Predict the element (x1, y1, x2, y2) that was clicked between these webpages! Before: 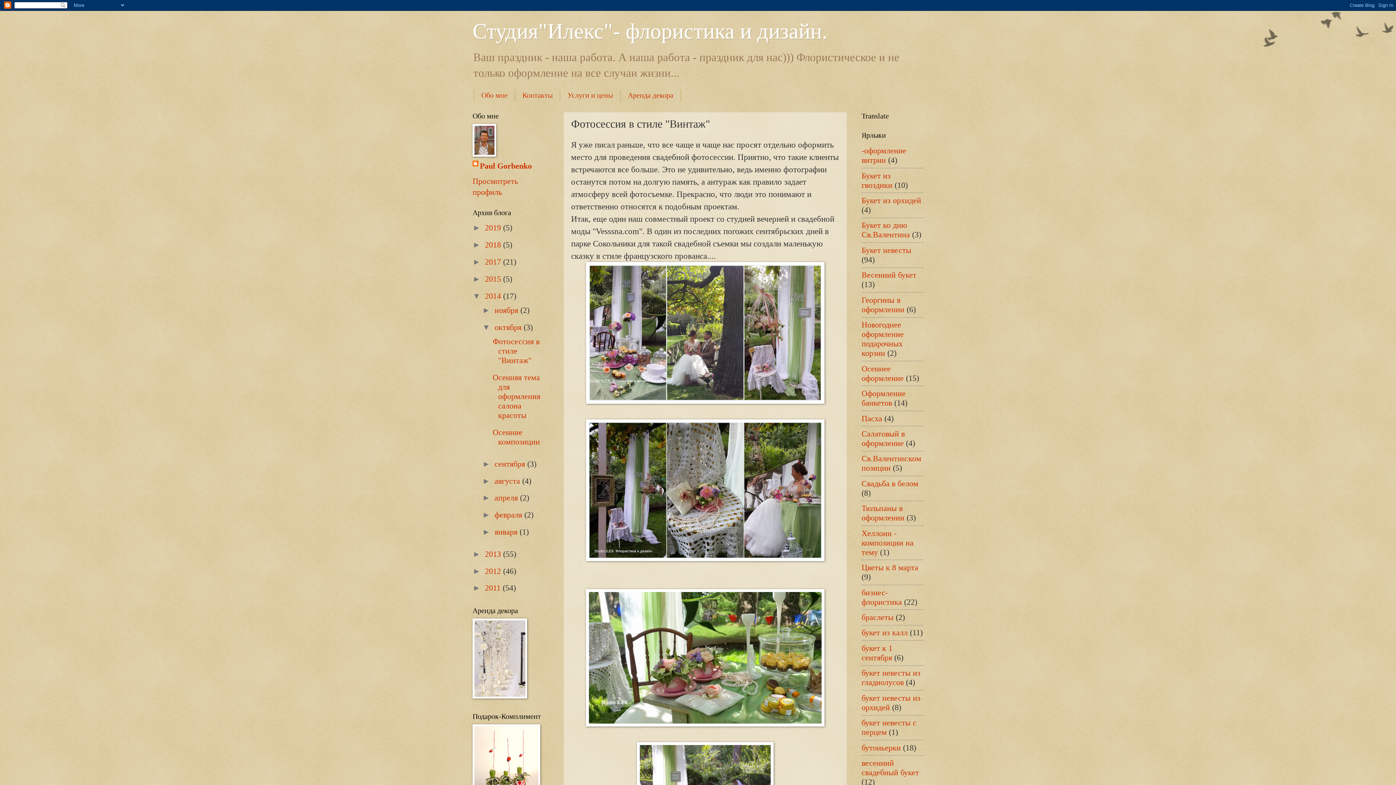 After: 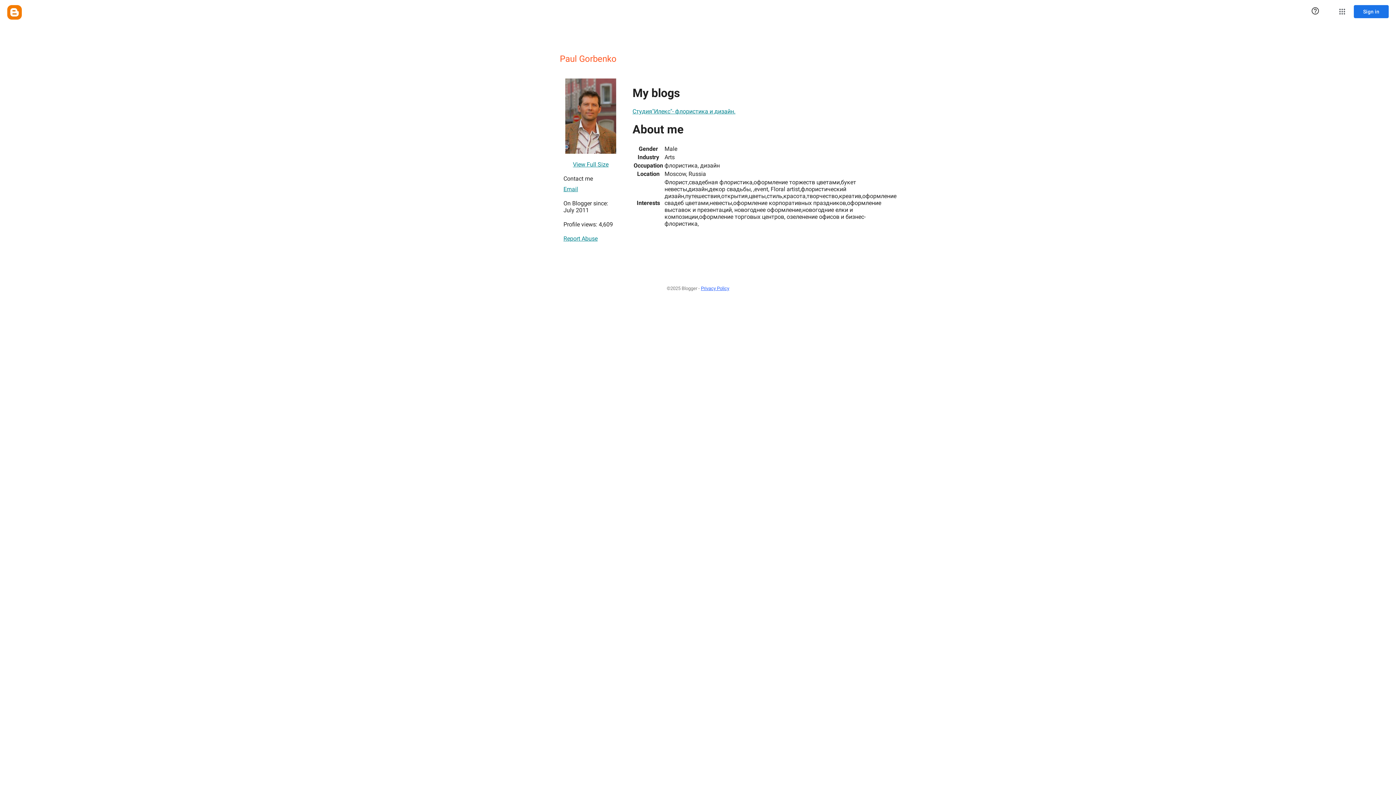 Action: bbox: (472, 160, 532, 171) label: Paul Gorbenko